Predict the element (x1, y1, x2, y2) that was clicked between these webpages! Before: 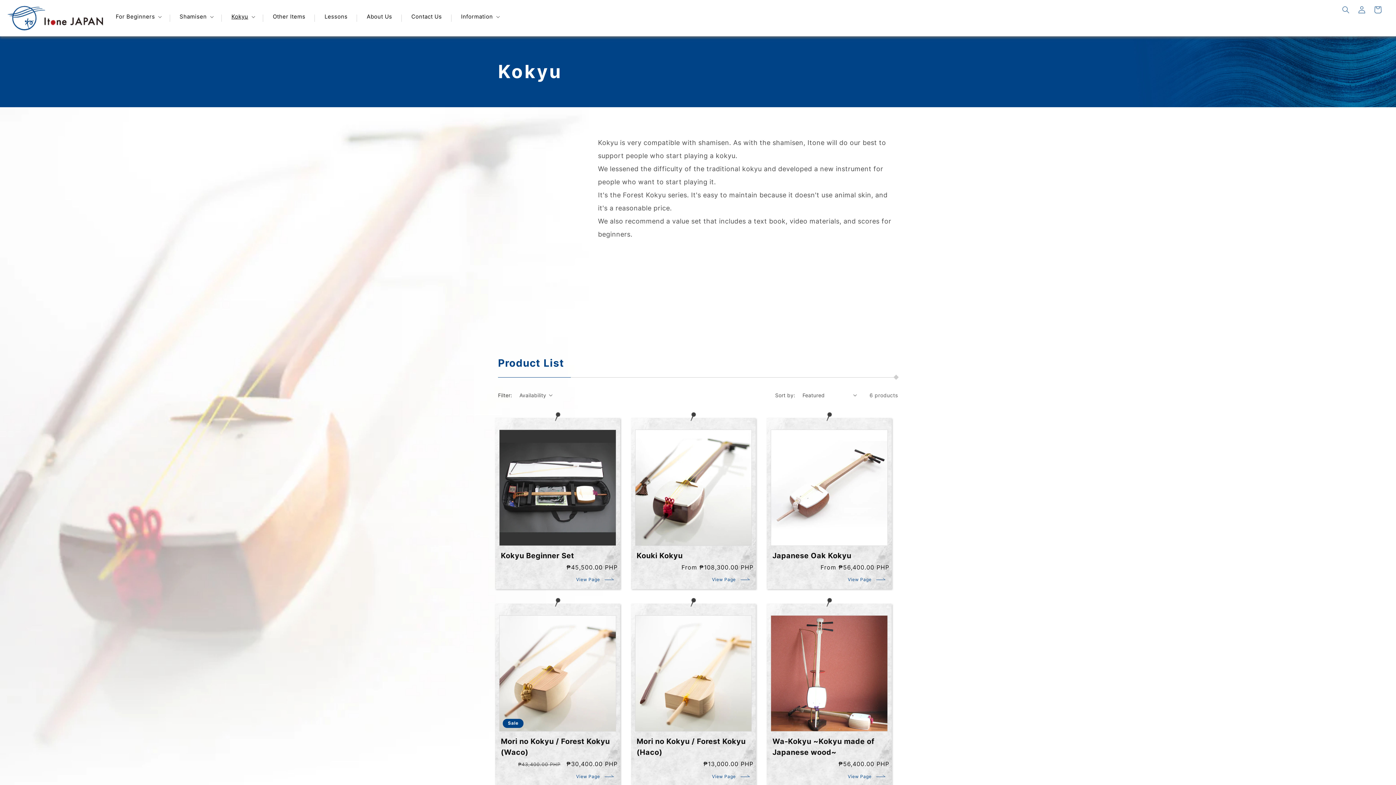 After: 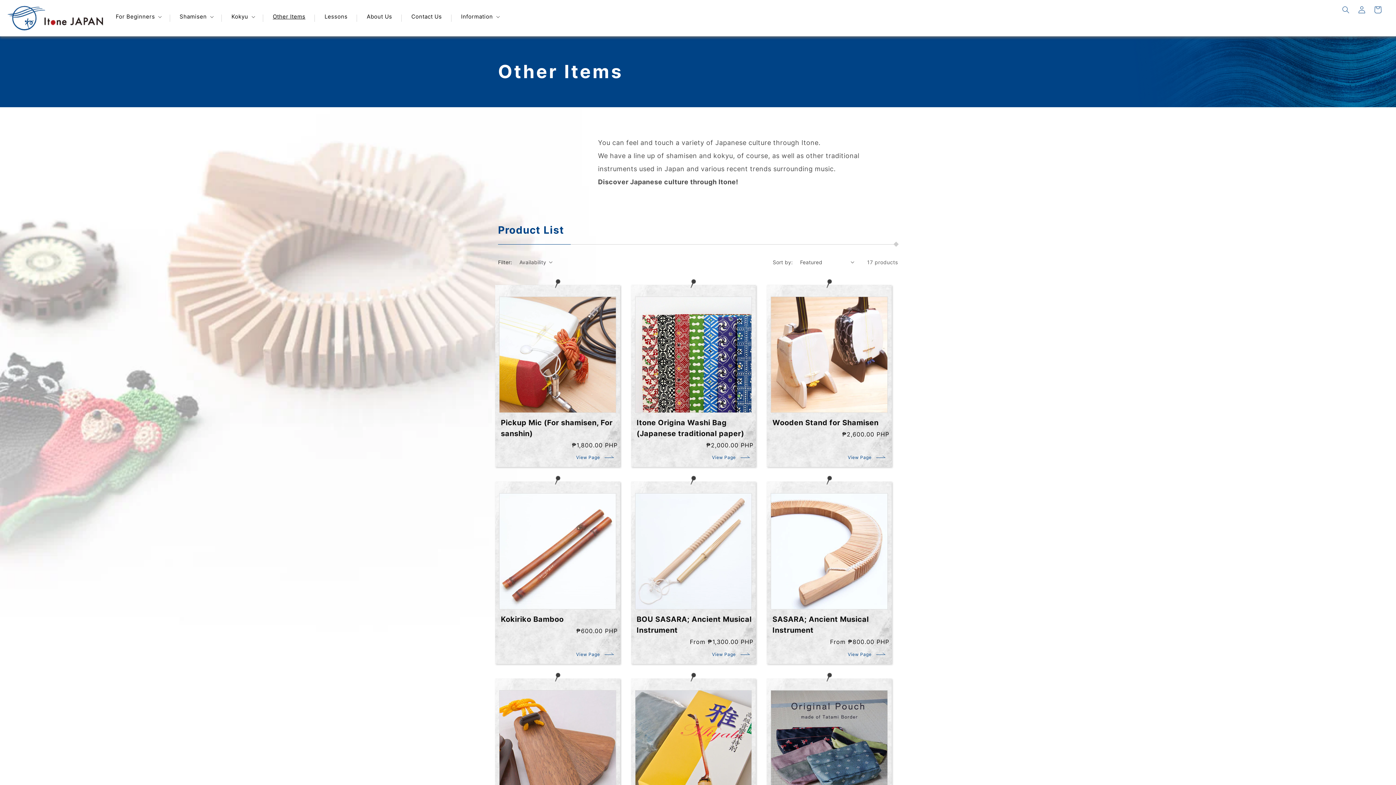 Action: label: Other Items bbox: (268, 8, 309, 24)